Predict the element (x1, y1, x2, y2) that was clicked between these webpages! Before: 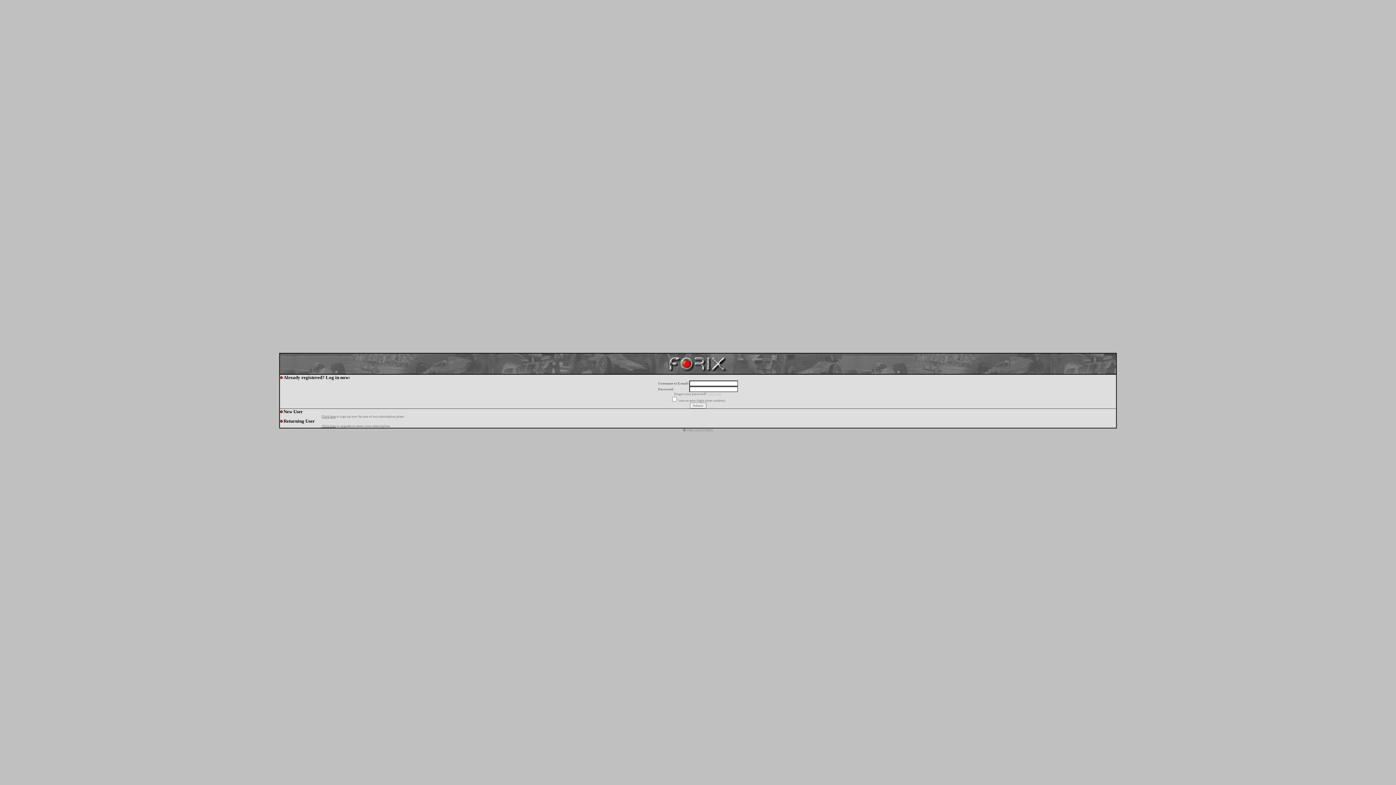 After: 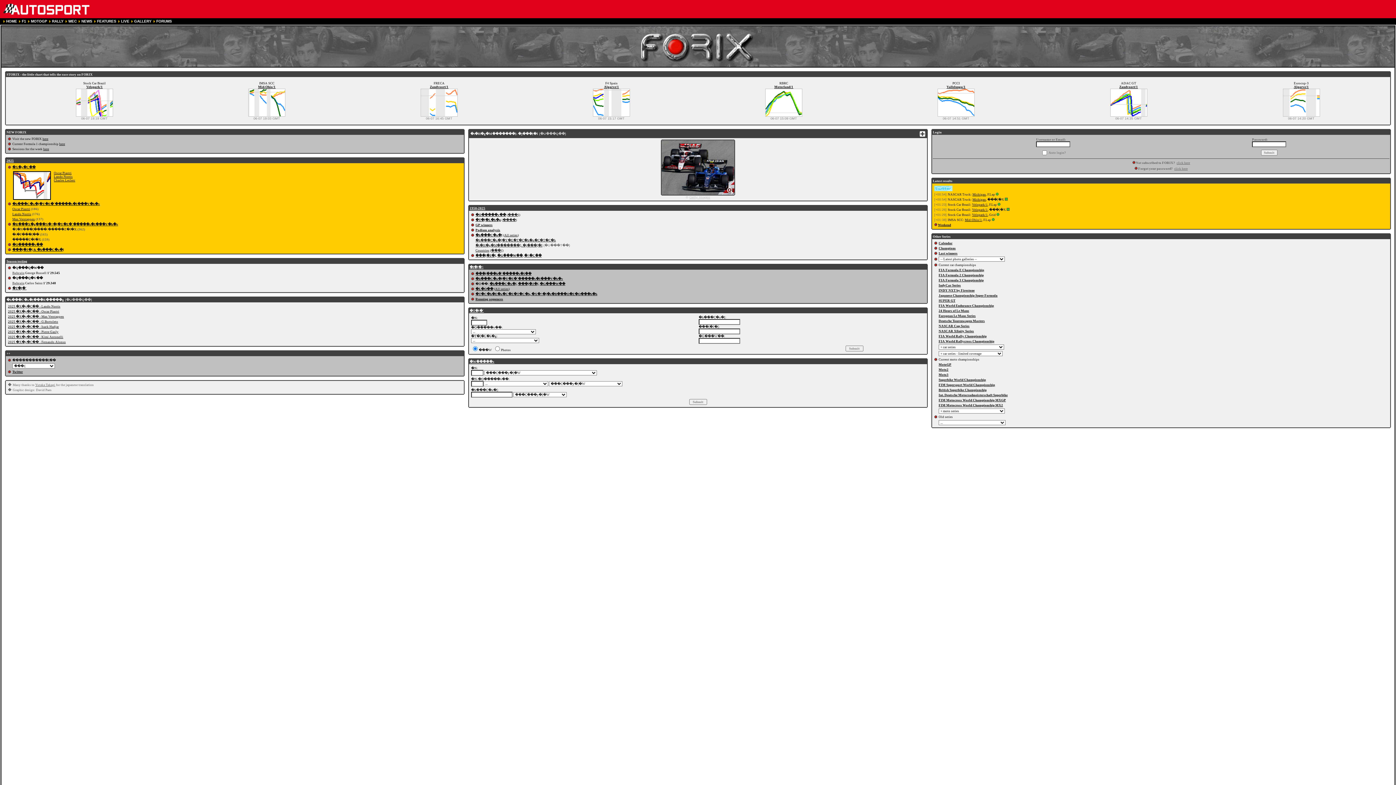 Action: bbox: (666, 369, 729, 375)